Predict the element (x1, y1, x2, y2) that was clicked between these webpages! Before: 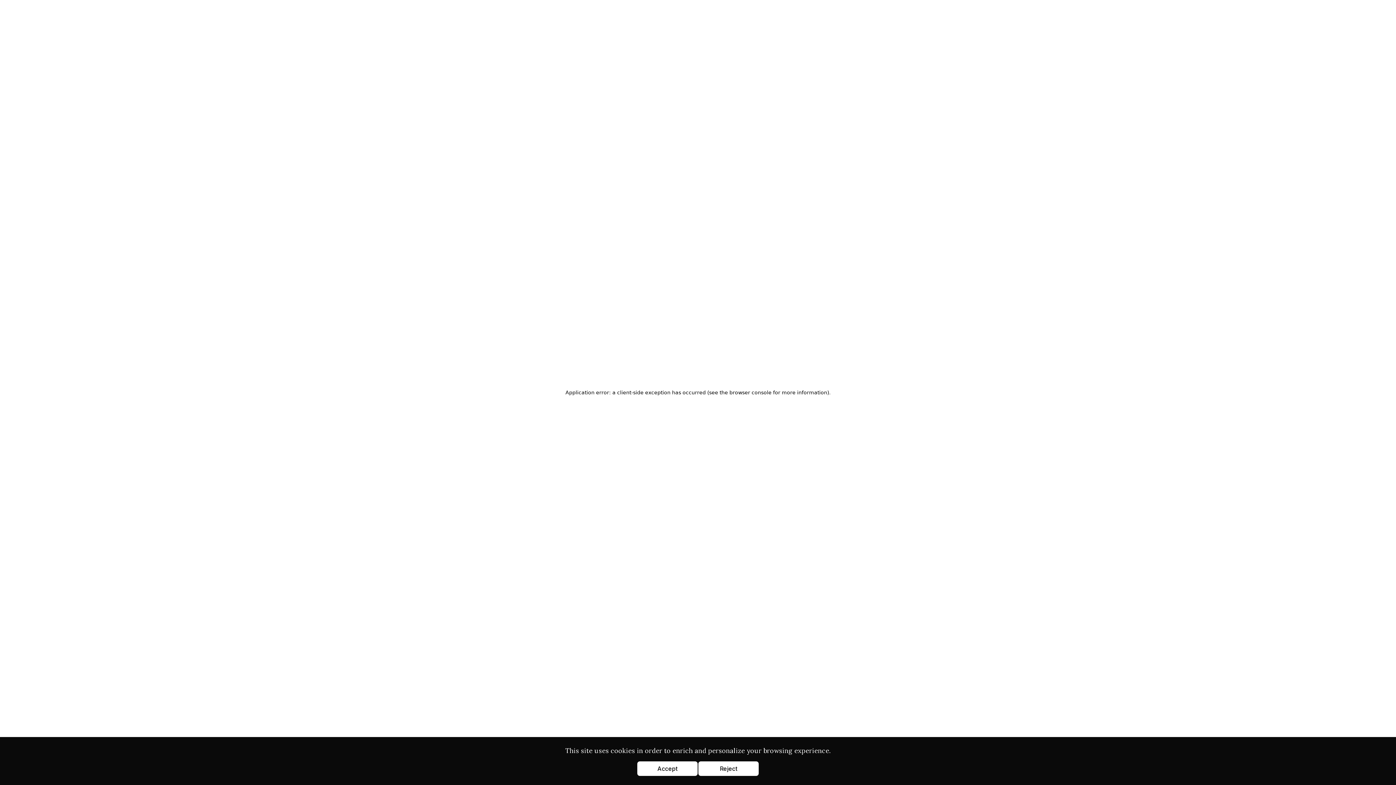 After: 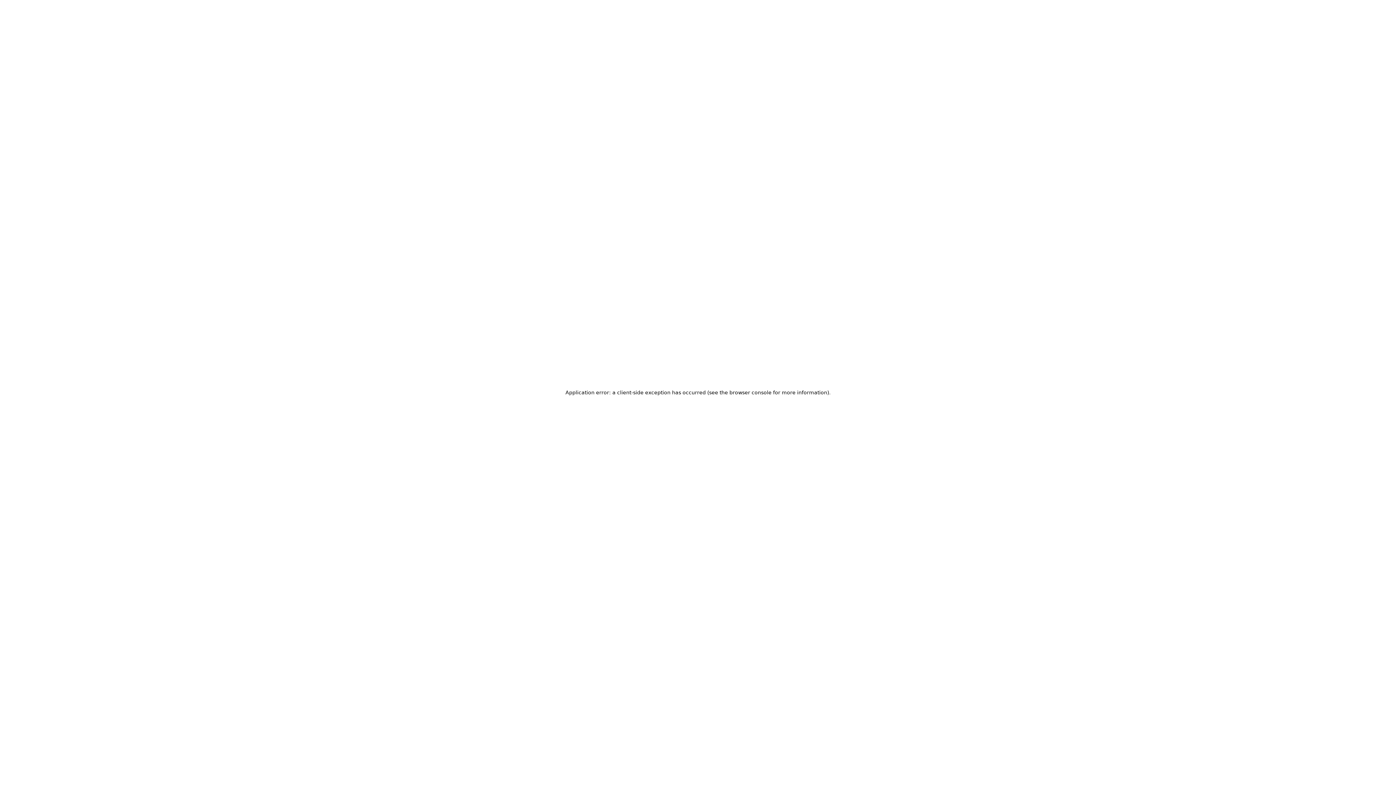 Action: bbox: (698, 761, 759, 776) label: Reject